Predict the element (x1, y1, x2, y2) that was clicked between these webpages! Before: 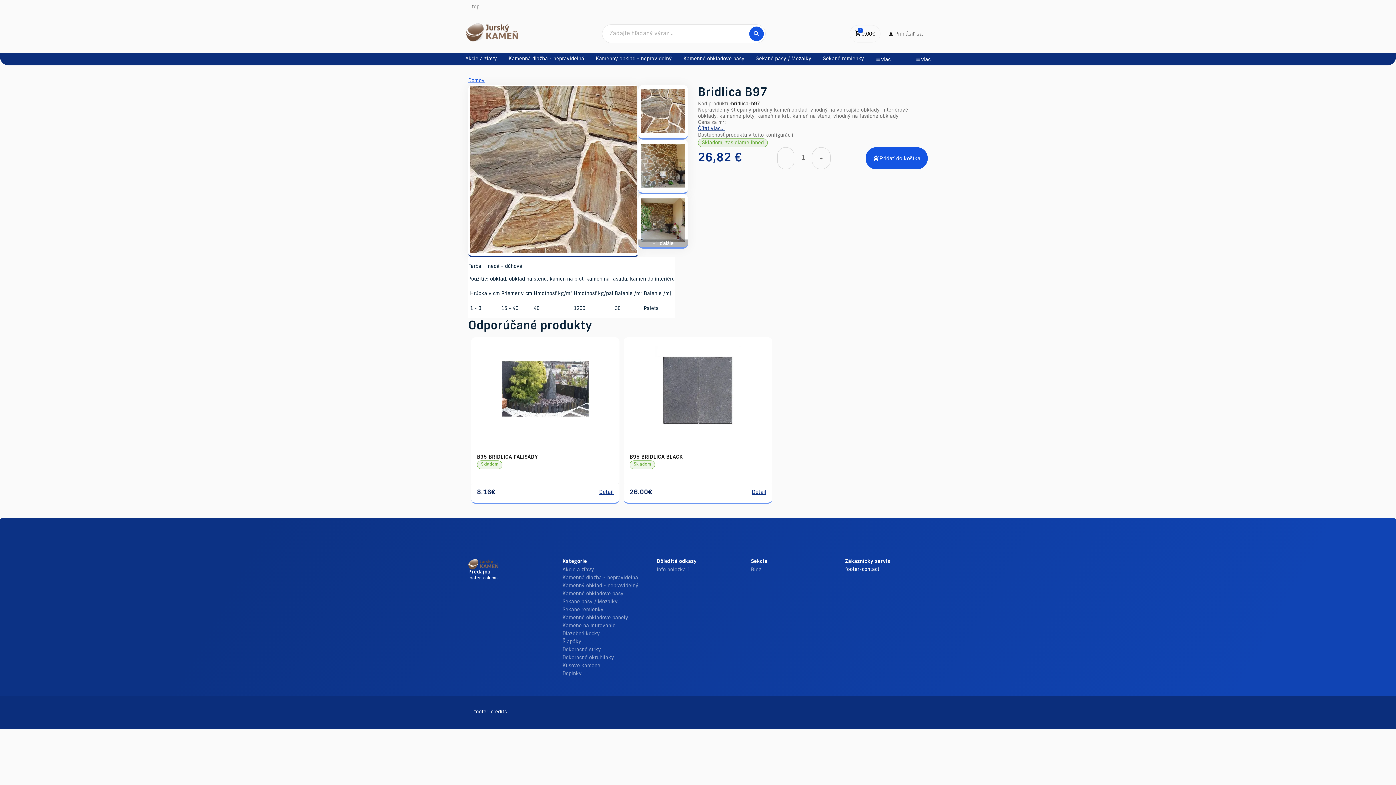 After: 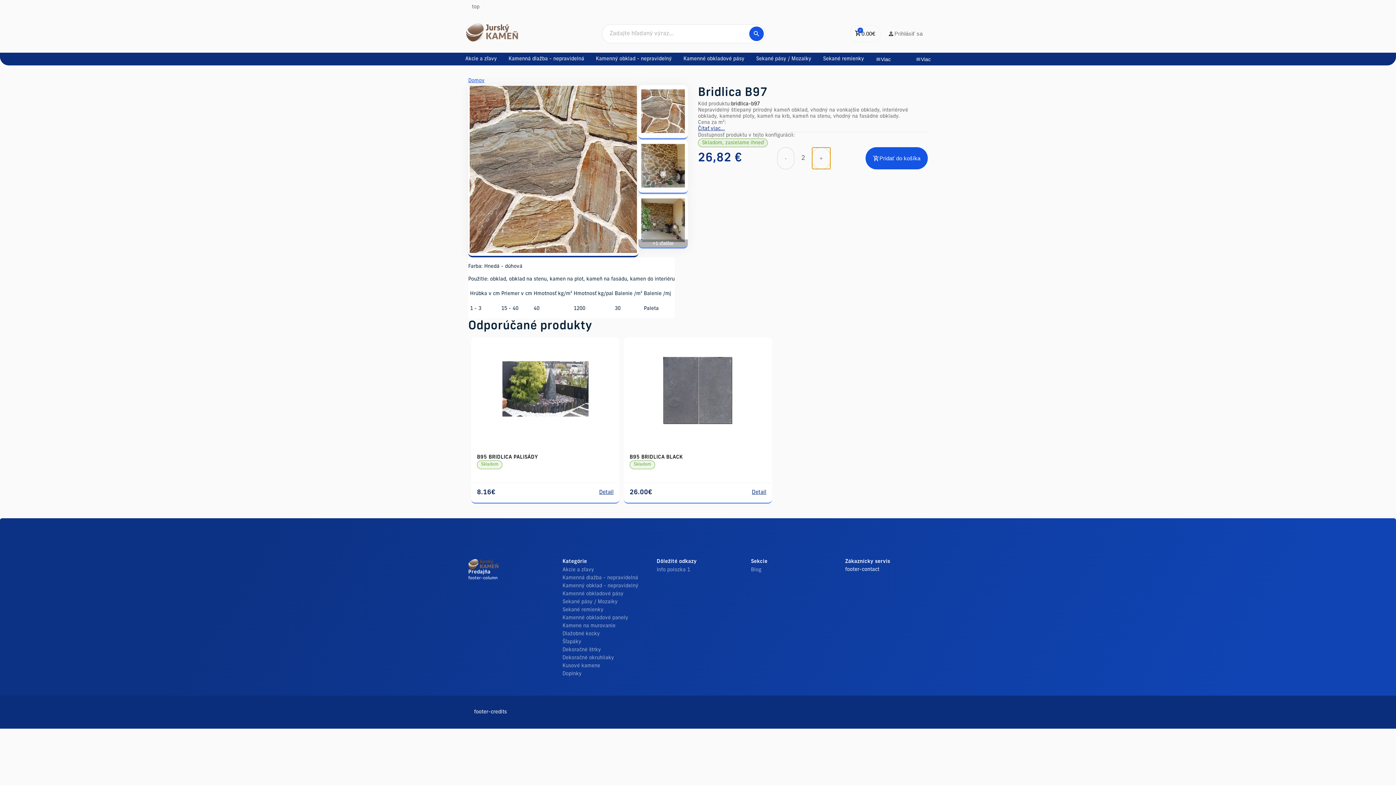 Action: bbox: (812, 147, 830, 169) label: +